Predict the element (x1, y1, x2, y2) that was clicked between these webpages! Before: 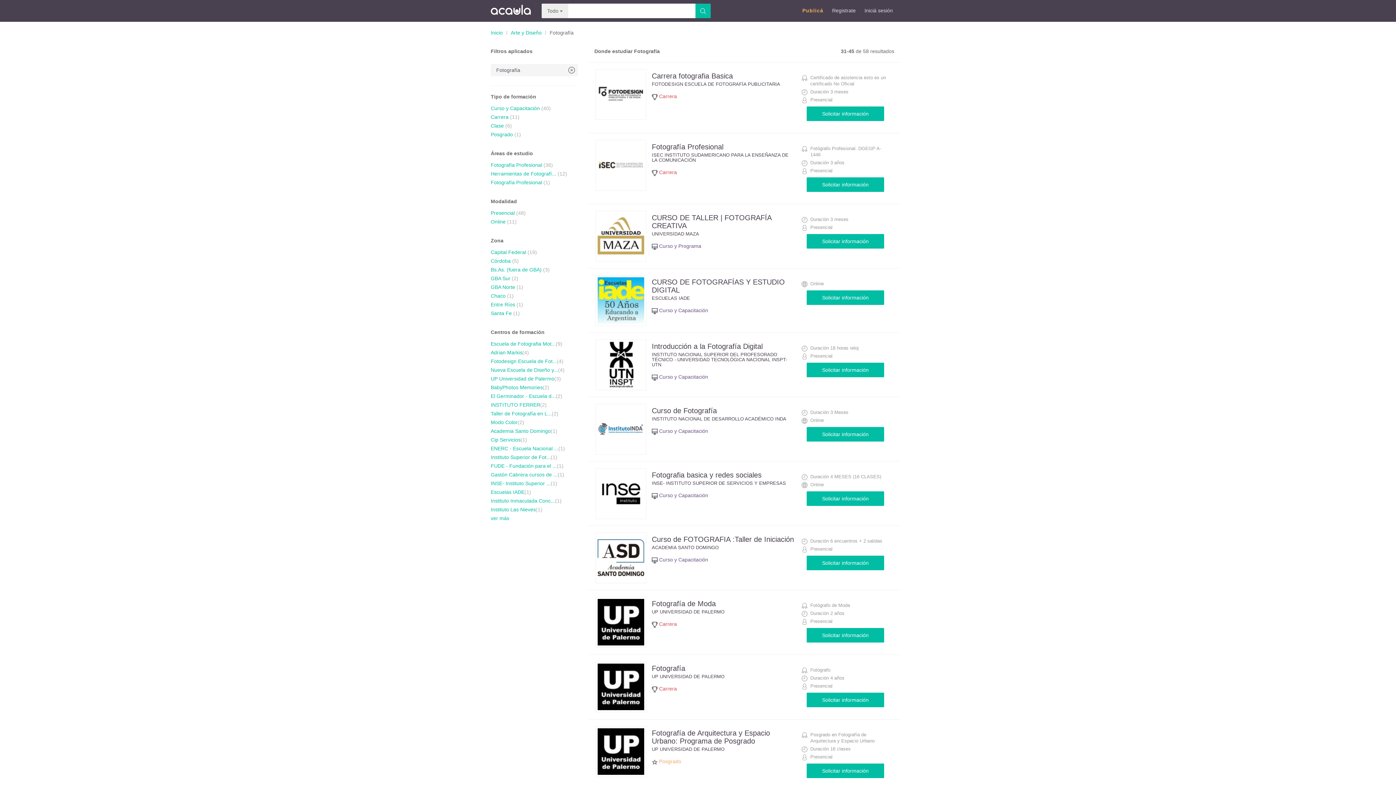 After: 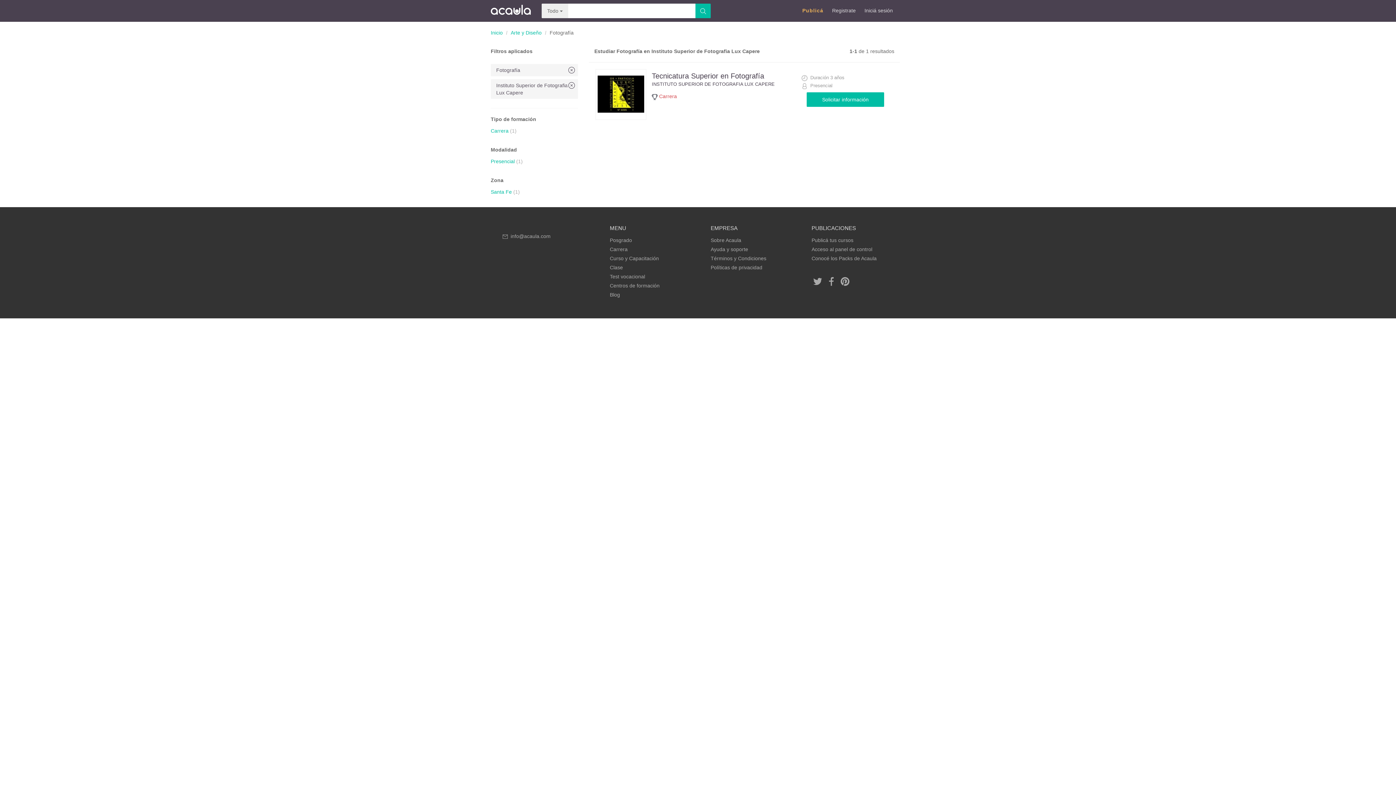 Action: bbox: (490, 453, 550, 461) label: Instituto Superior de Fot...